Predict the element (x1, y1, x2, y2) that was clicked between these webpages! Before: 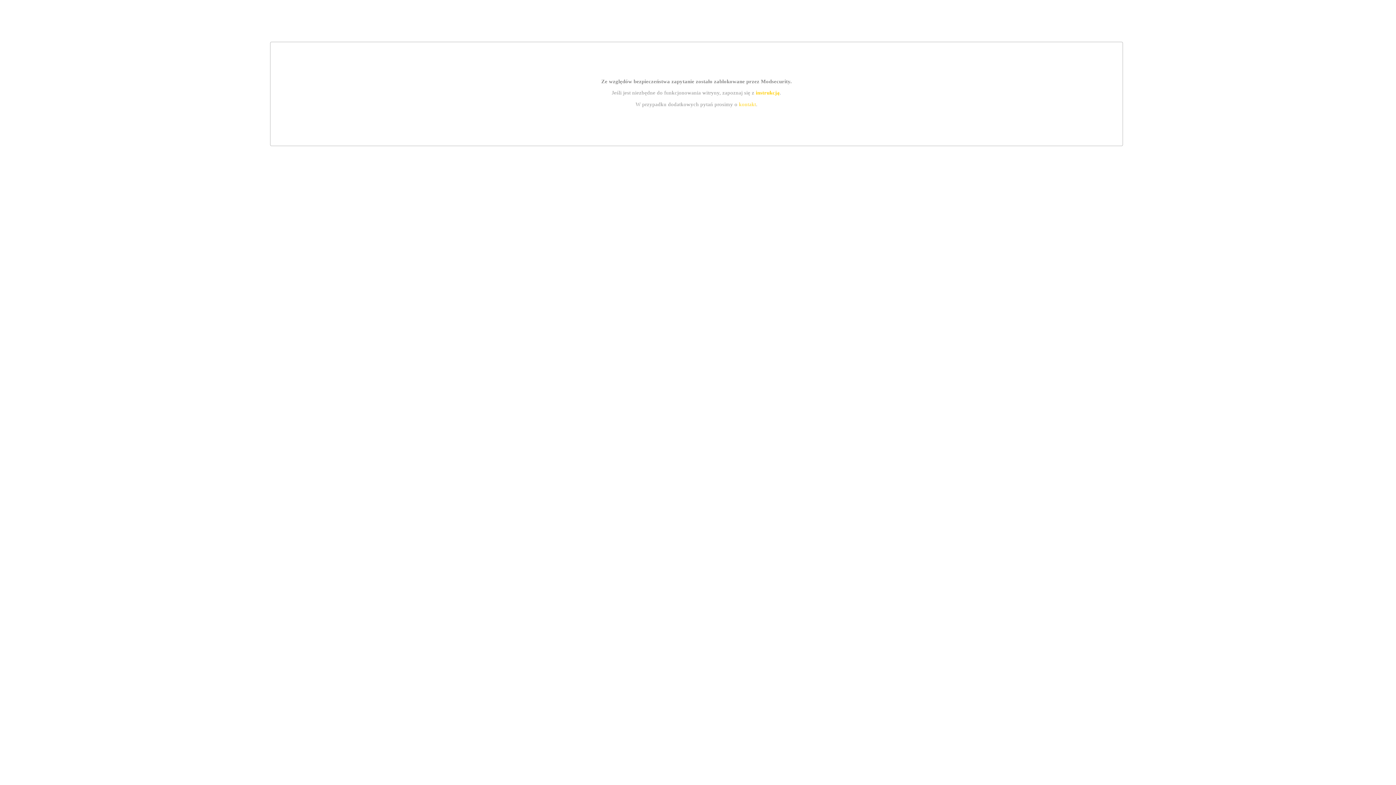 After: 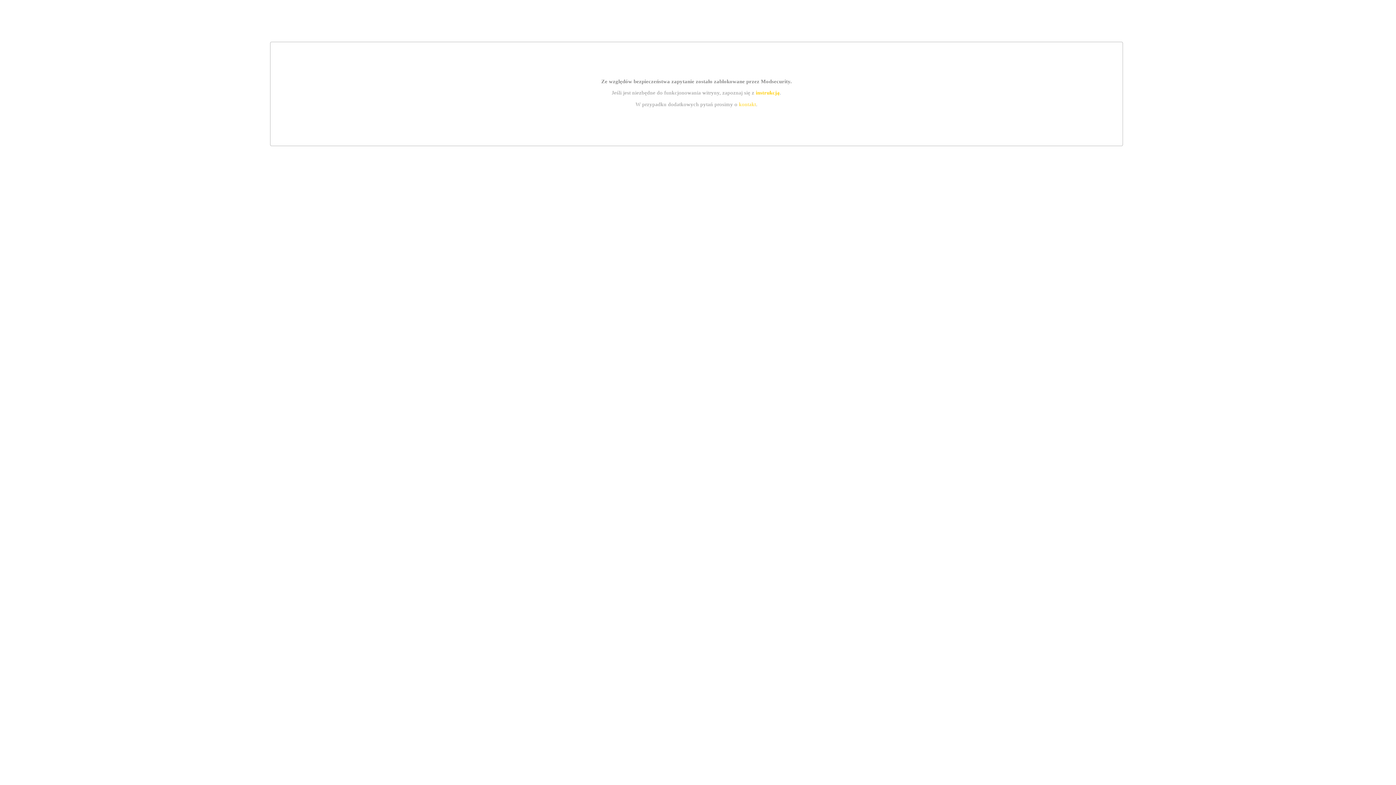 Action: label: kontakt bbox: (739, 101, 756, 107)